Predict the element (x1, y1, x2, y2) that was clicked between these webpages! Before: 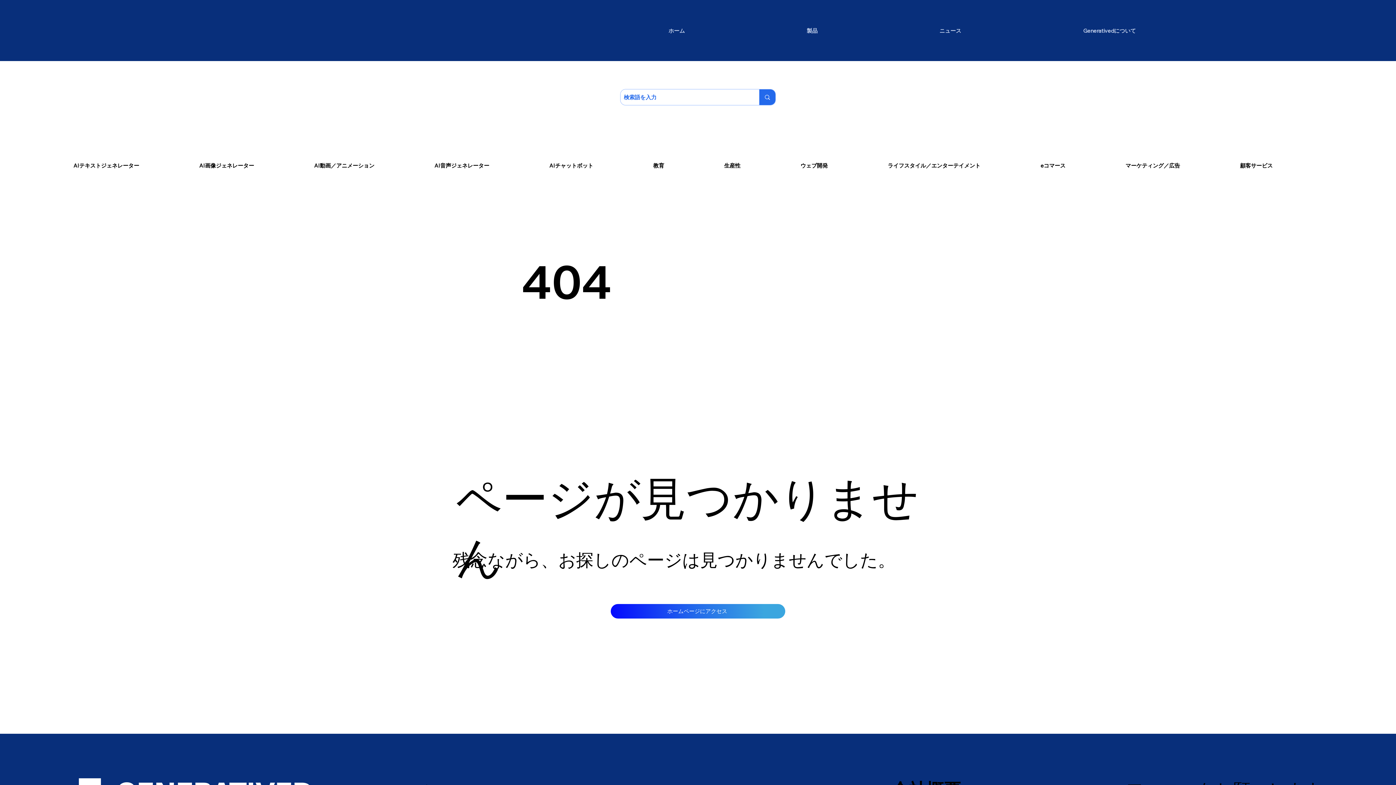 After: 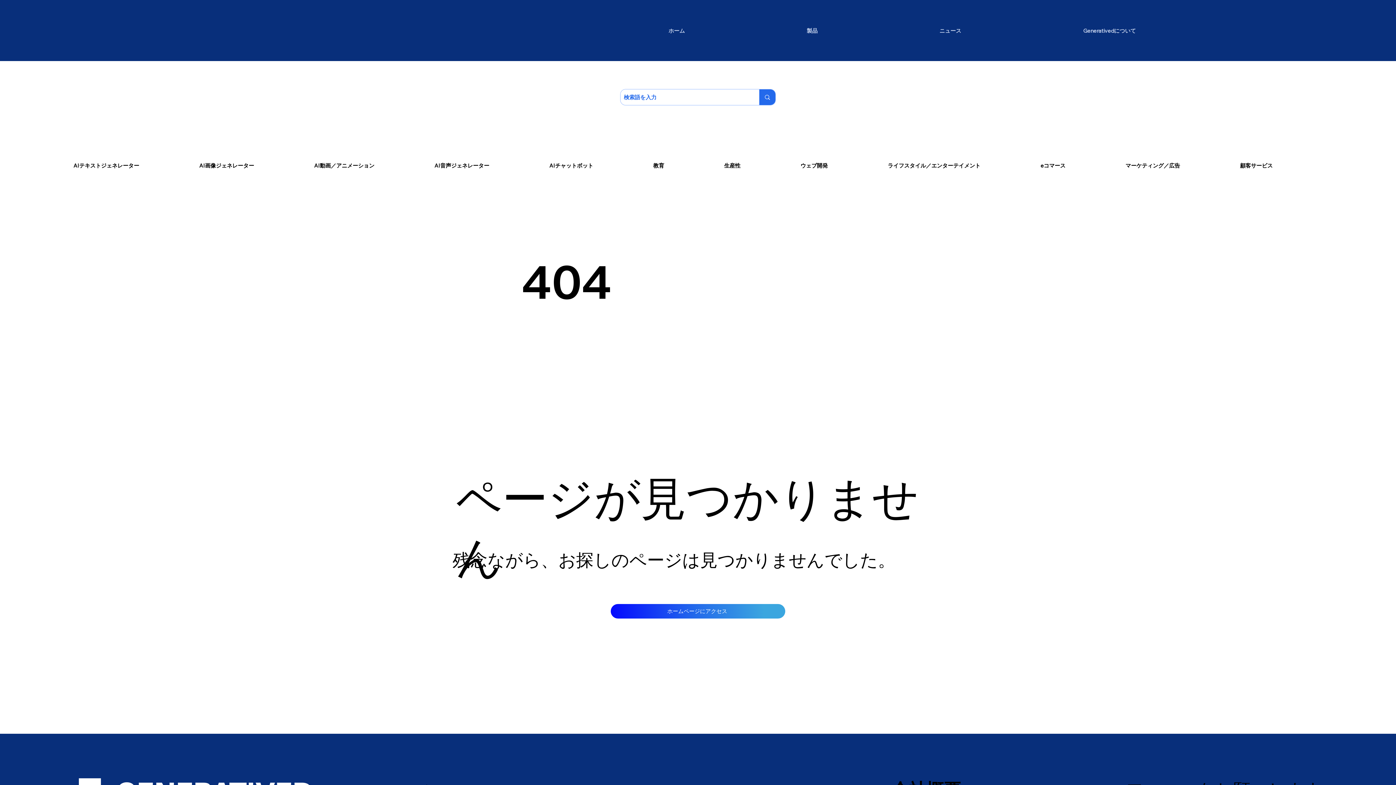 Action: bbox: (310, 158, 428, 173) label: AI動画／アニメーション